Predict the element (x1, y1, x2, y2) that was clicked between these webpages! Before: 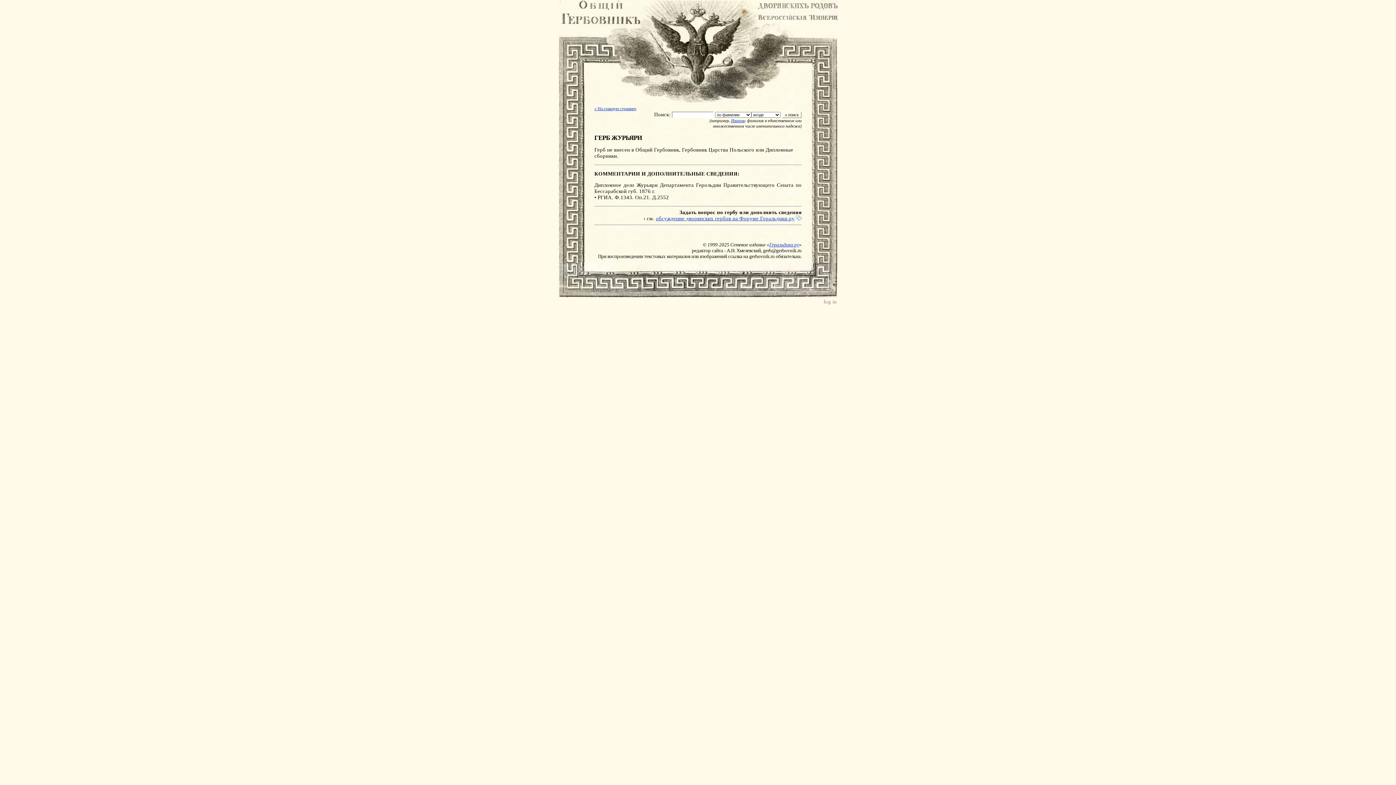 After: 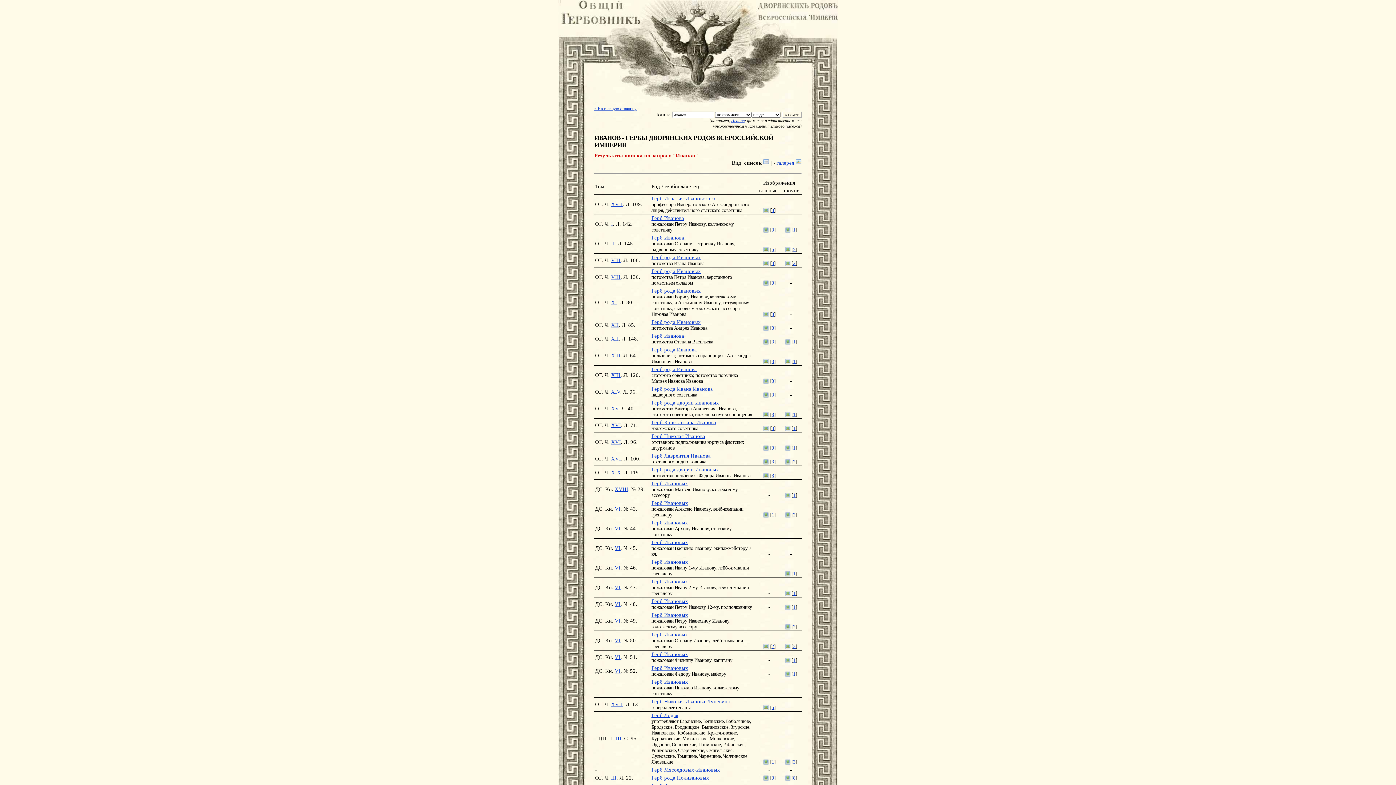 Action: bbox: (731, 118, 744, 123) label: Иванов